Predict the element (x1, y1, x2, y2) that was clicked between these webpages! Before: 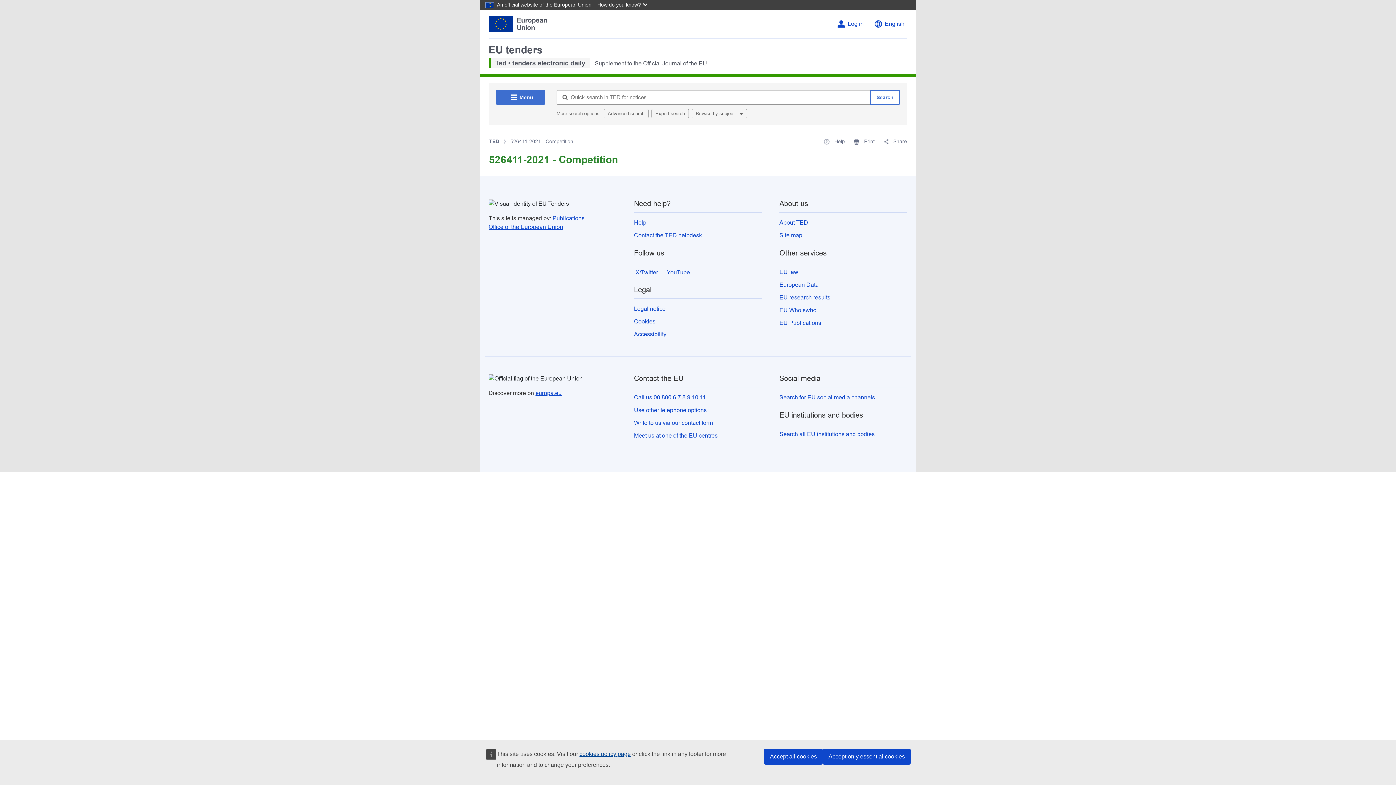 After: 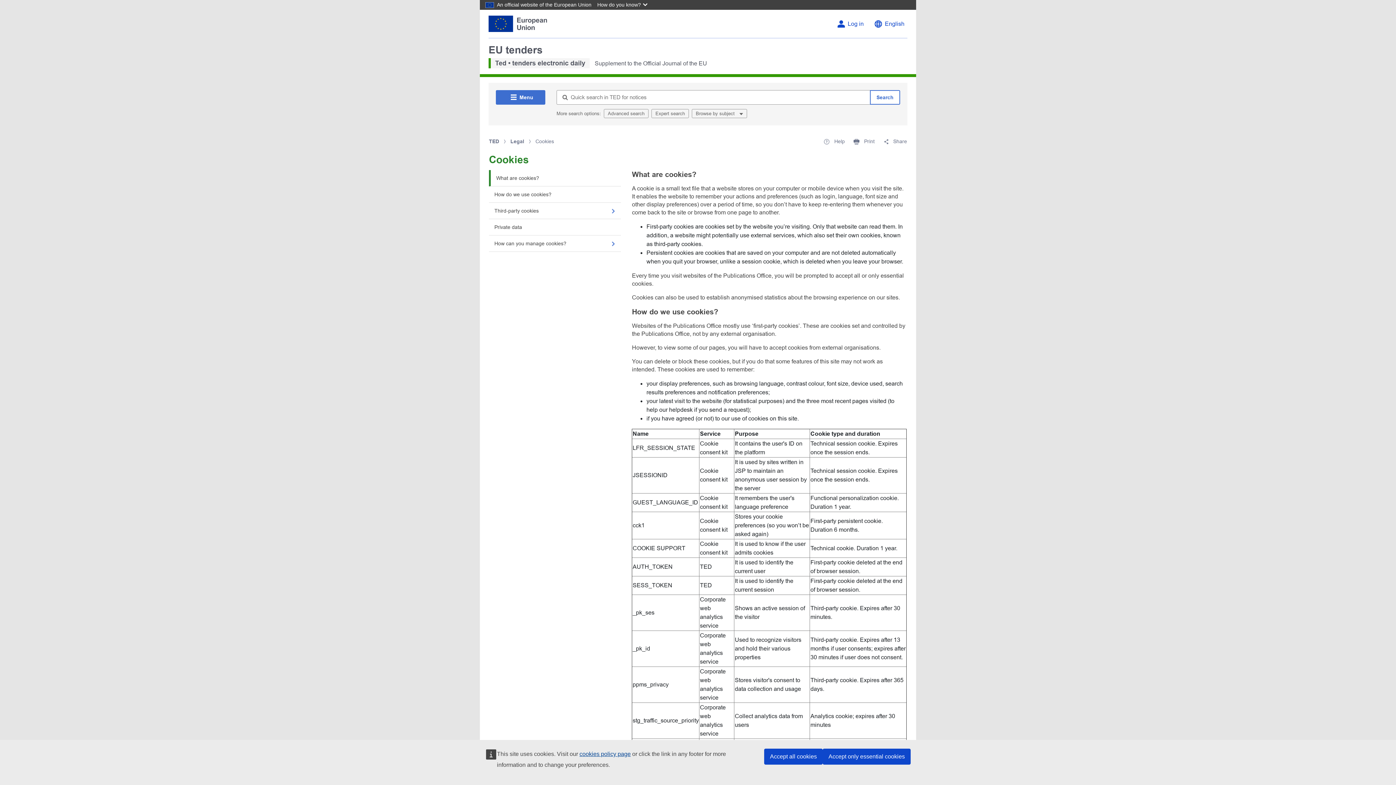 Action: bbox: (579, 751, 630, 757) label: cookies policy page